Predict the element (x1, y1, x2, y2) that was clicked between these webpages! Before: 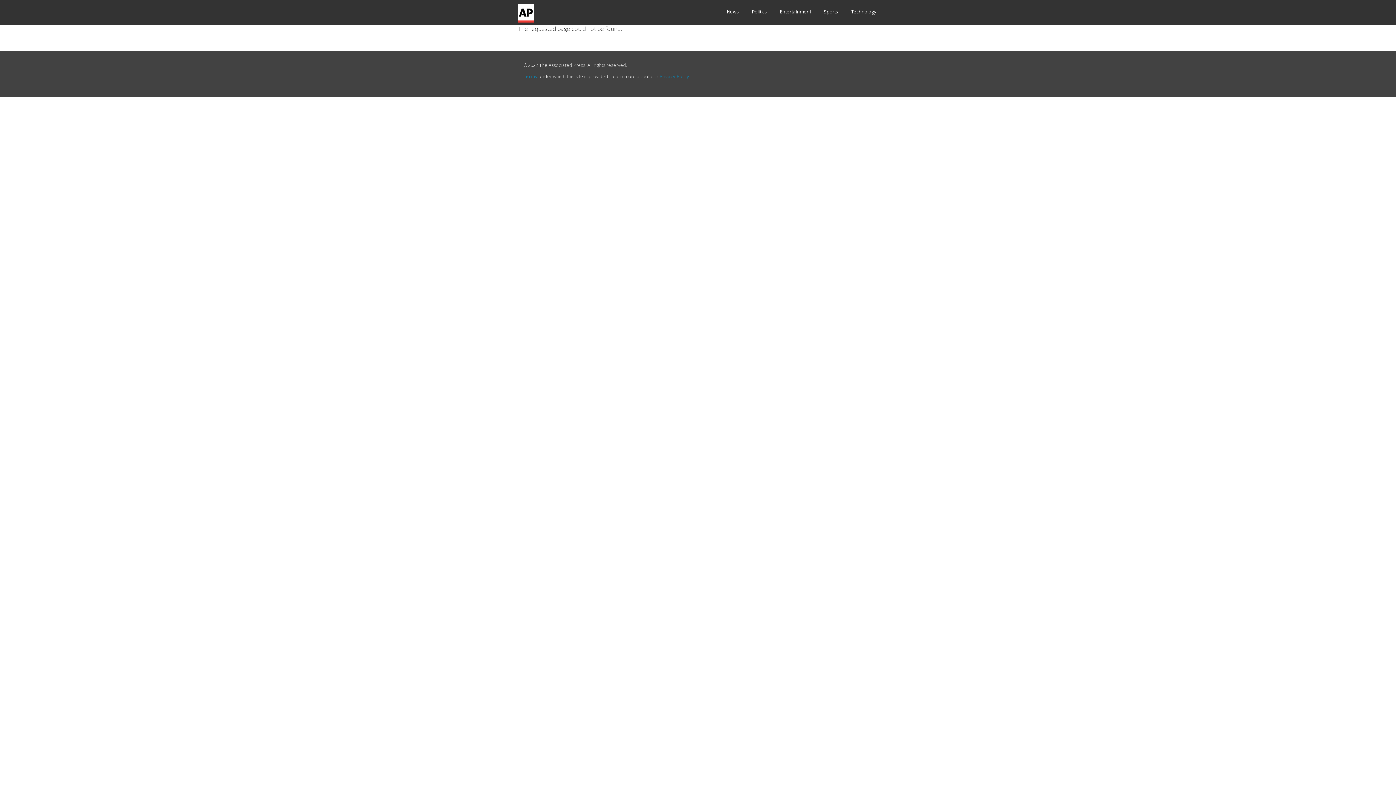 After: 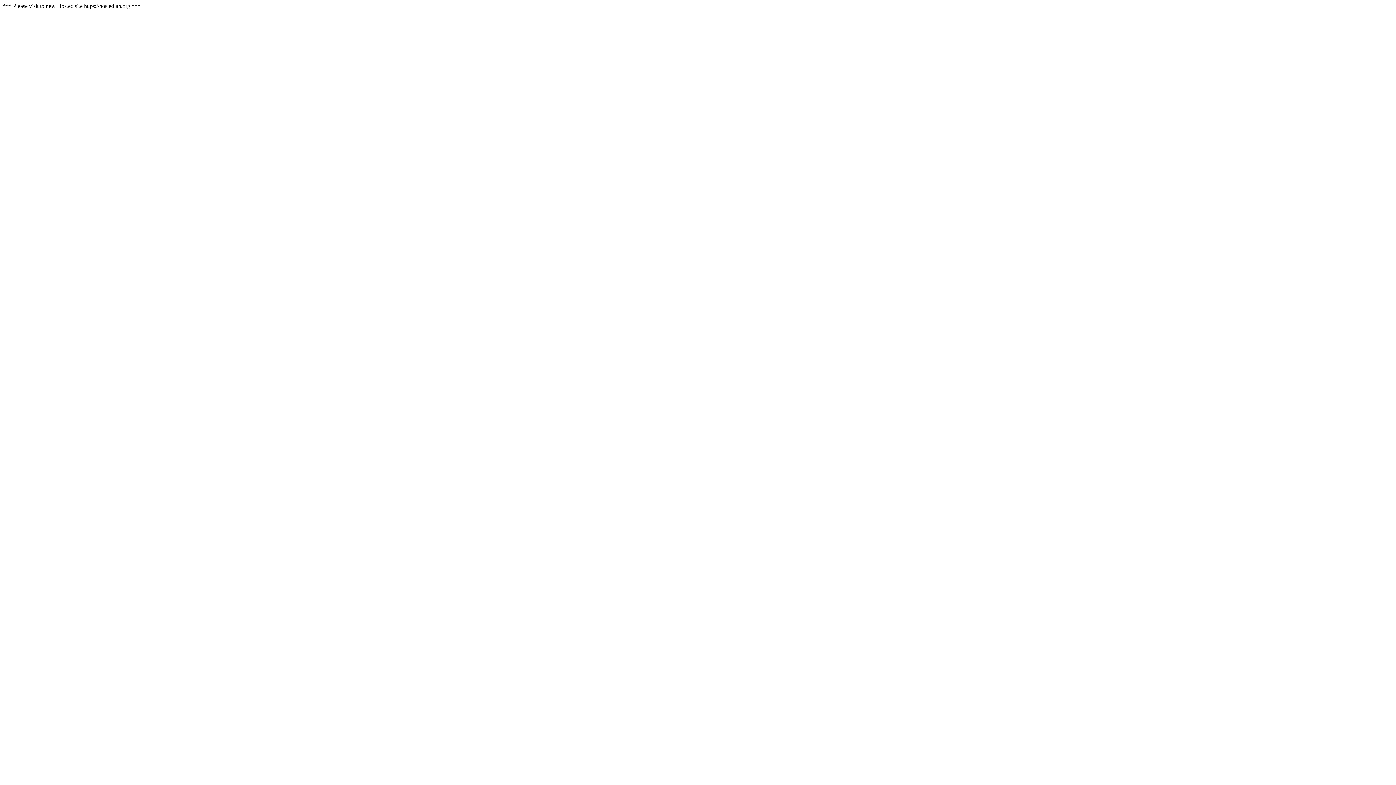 Action: label: Politics bbox: (752, 6, 767, 17)